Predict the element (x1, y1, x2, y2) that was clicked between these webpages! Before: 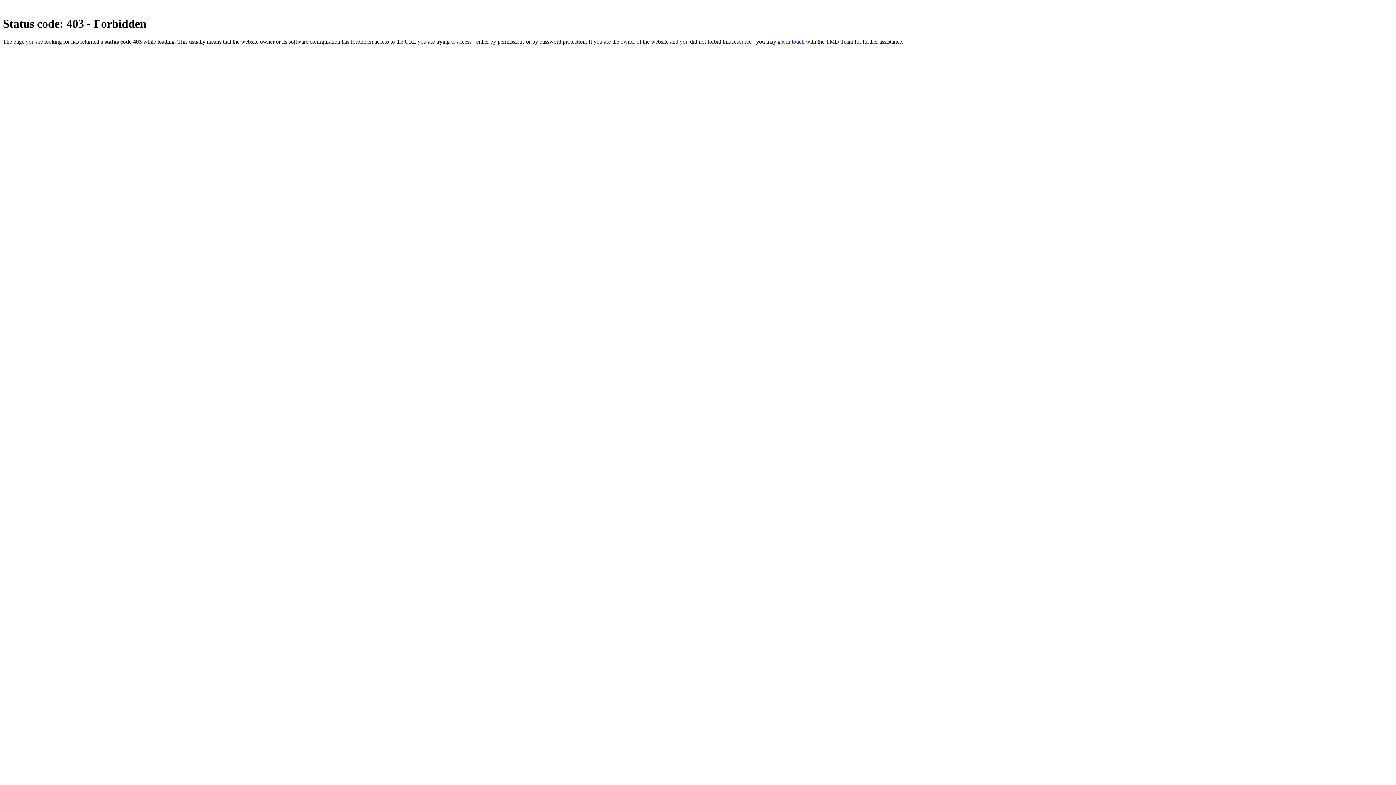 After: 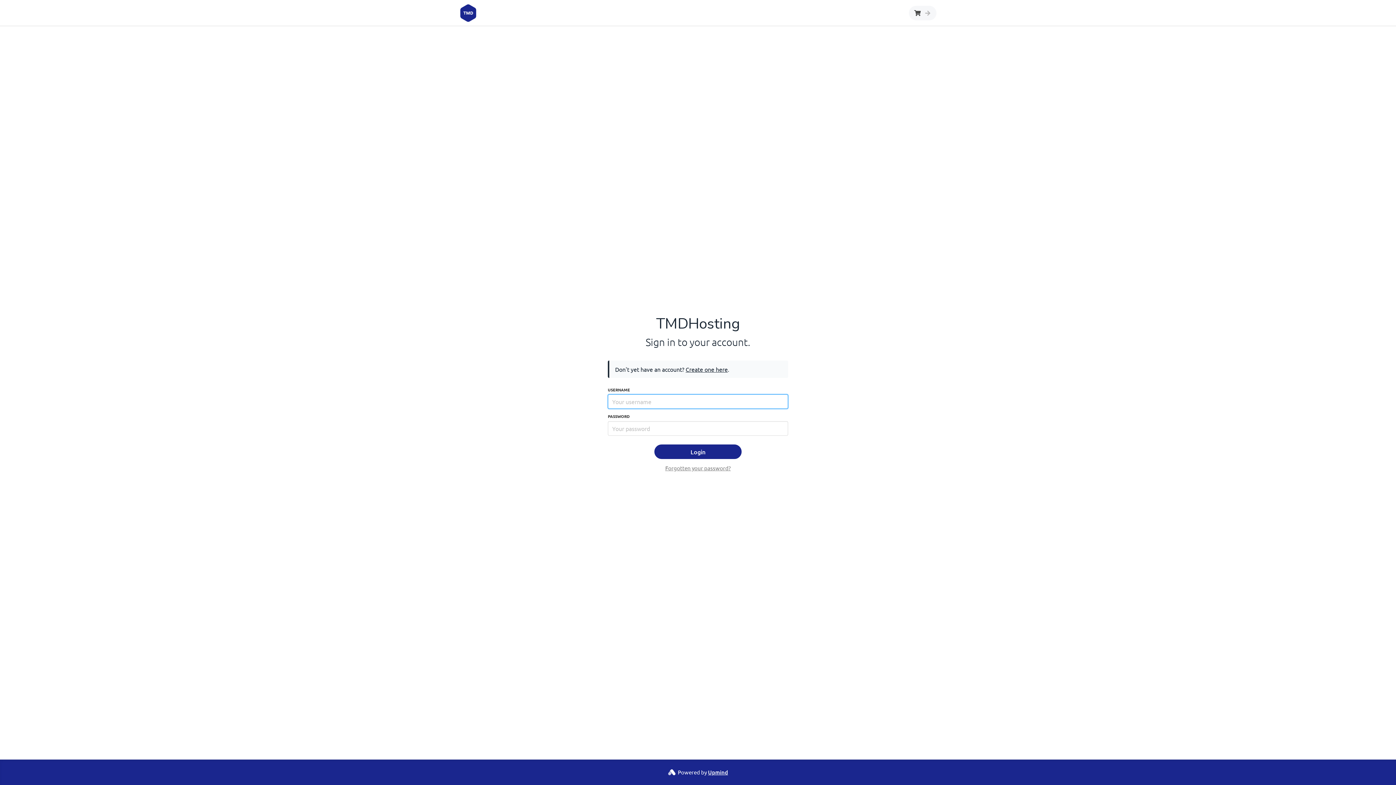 Action: bbox: (777, 38, 804, 44) label: get in touch